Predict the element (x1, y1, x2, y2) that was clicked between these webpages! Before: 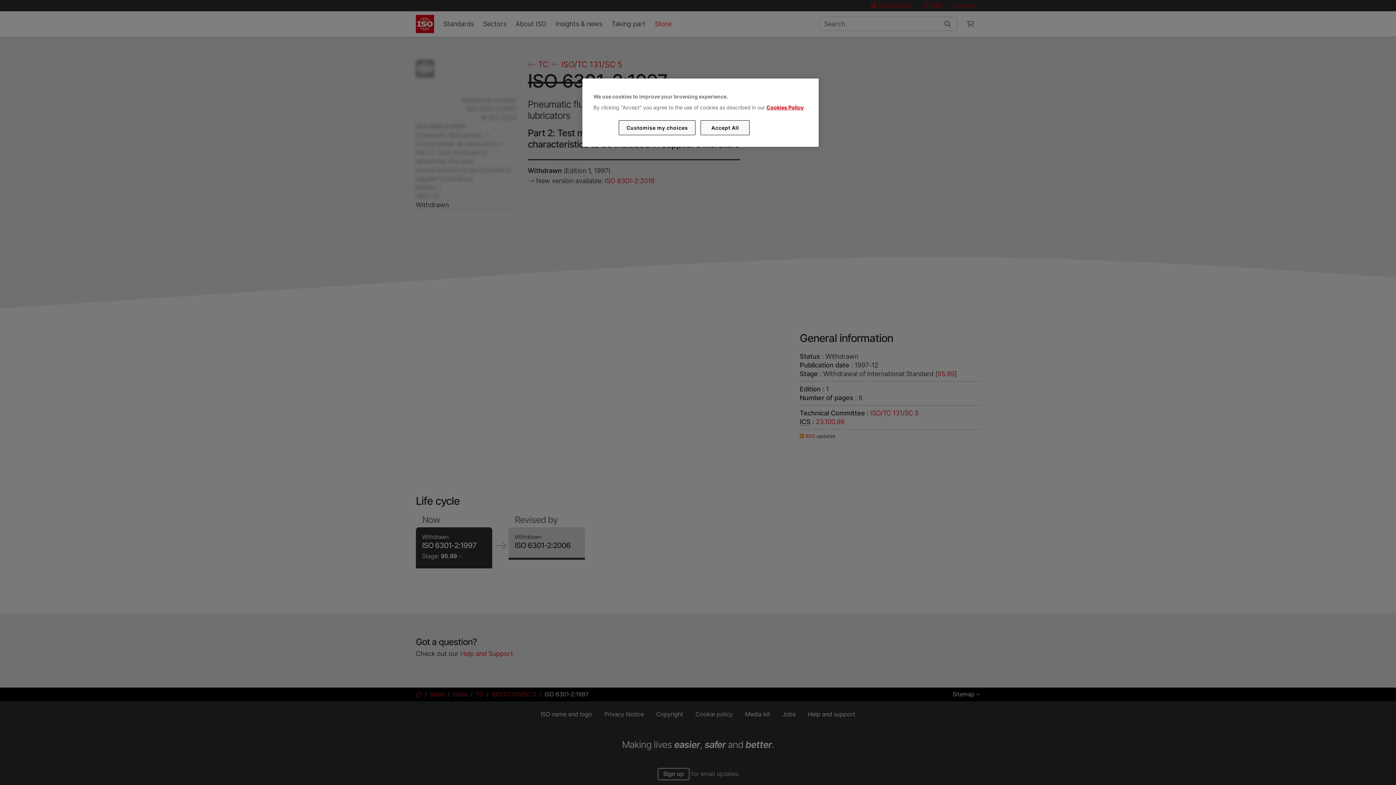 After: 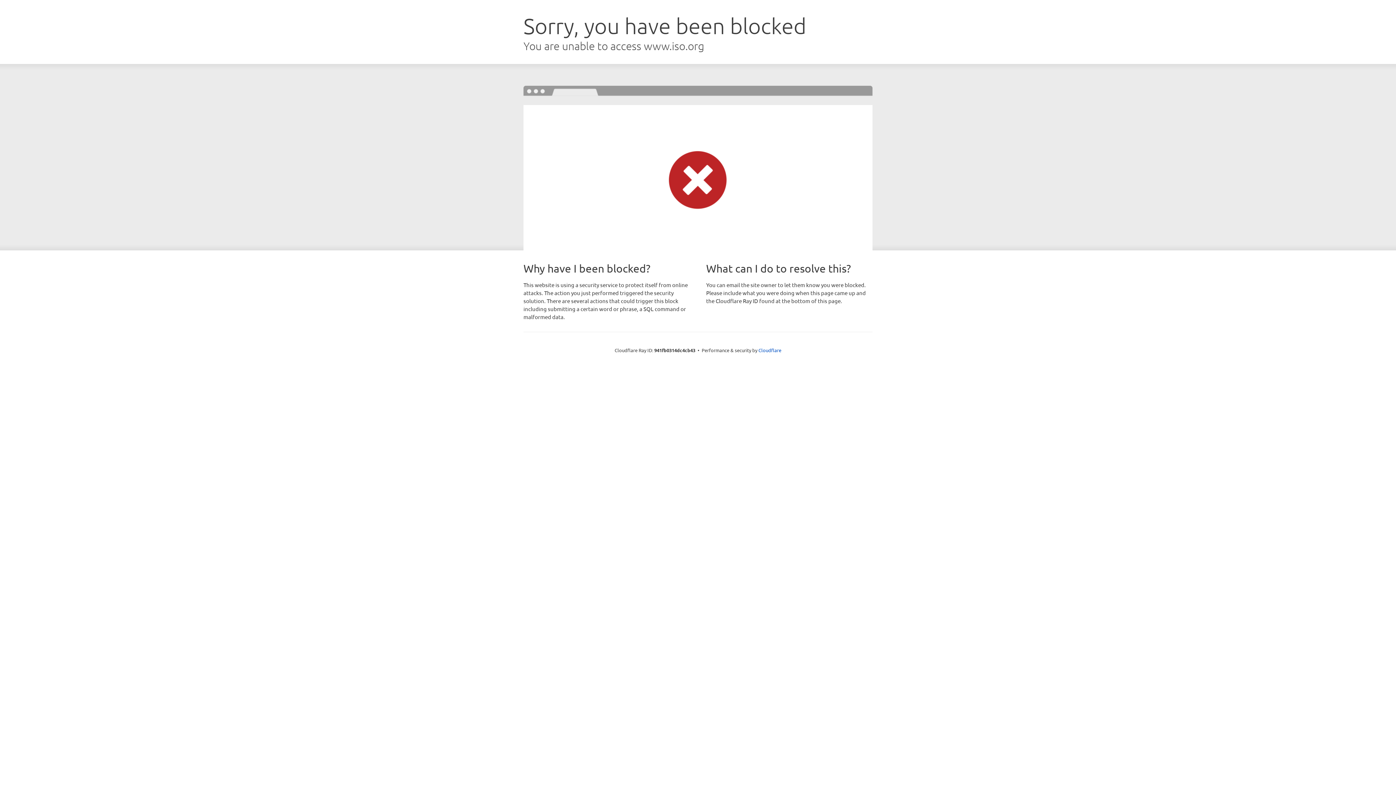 Action: bbox: (766, 104, 803, 110) label: Cookies Policy